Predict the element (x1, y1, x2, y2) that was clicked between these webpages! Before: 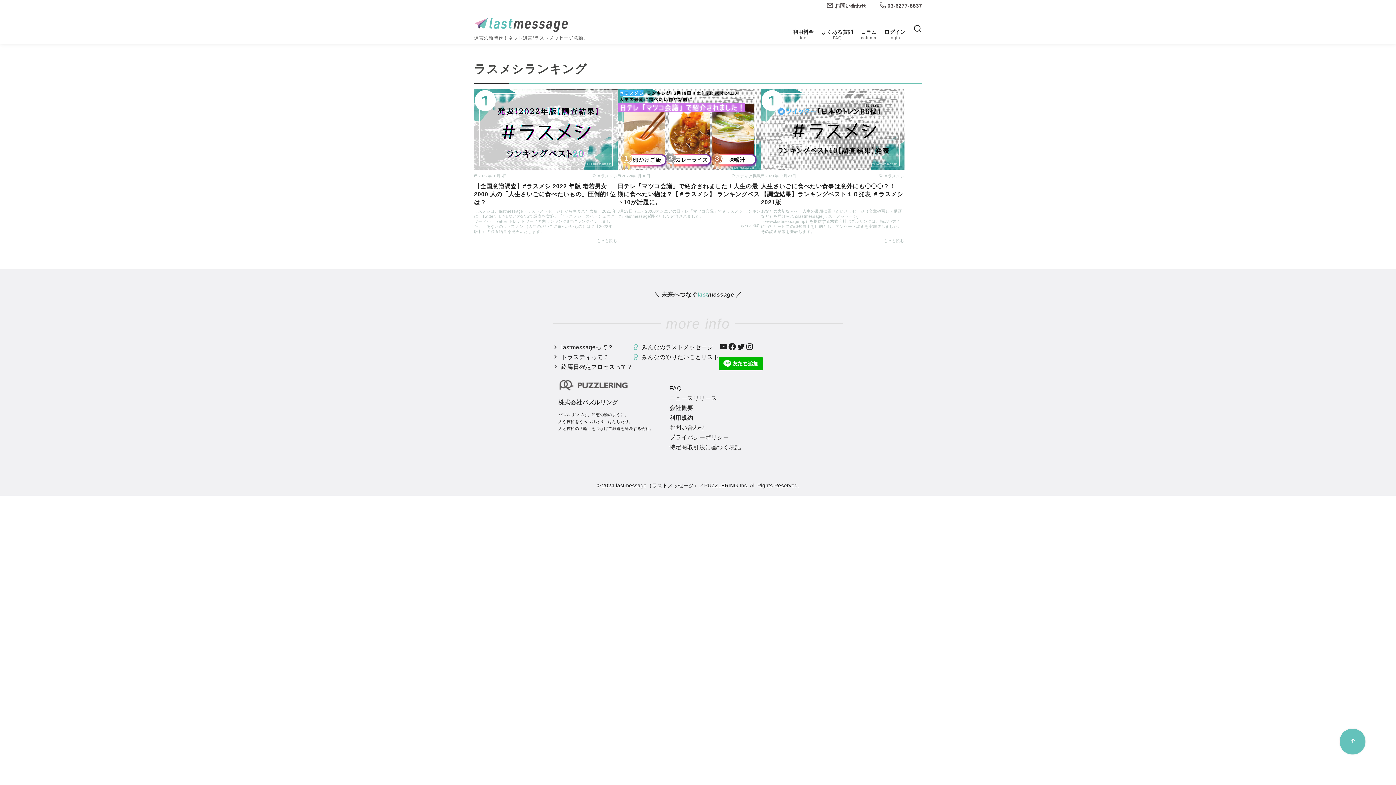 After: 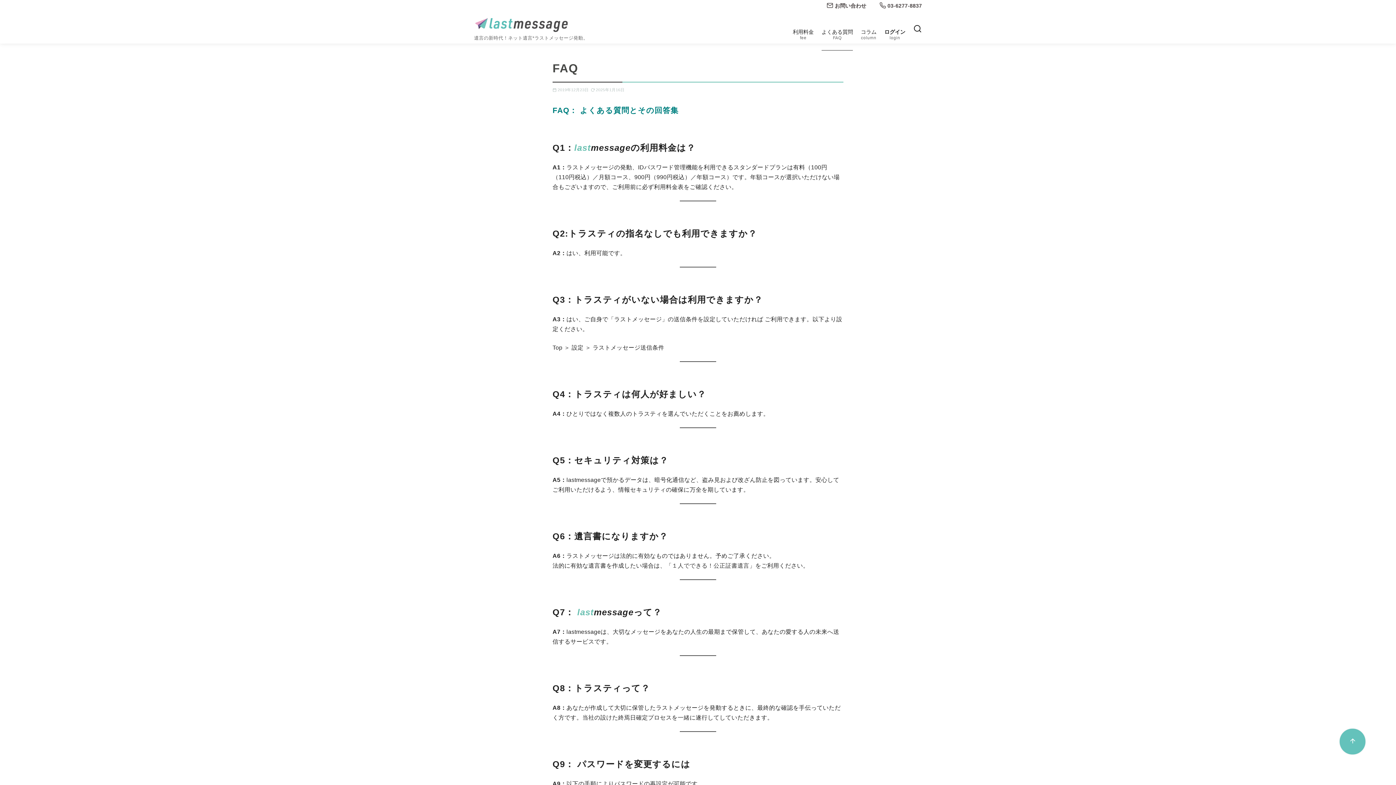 Action: bbox: (669, 385, 681, 391) label: FAQ